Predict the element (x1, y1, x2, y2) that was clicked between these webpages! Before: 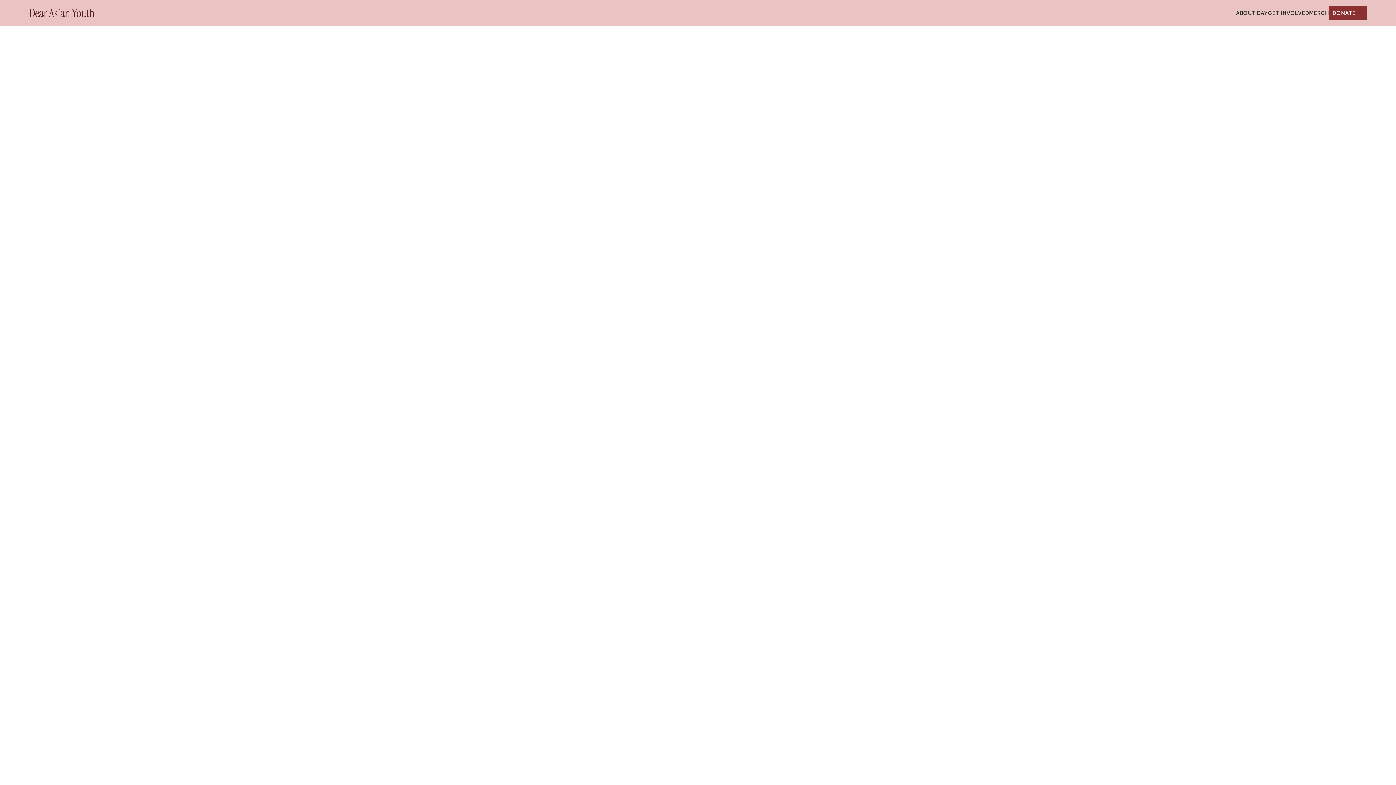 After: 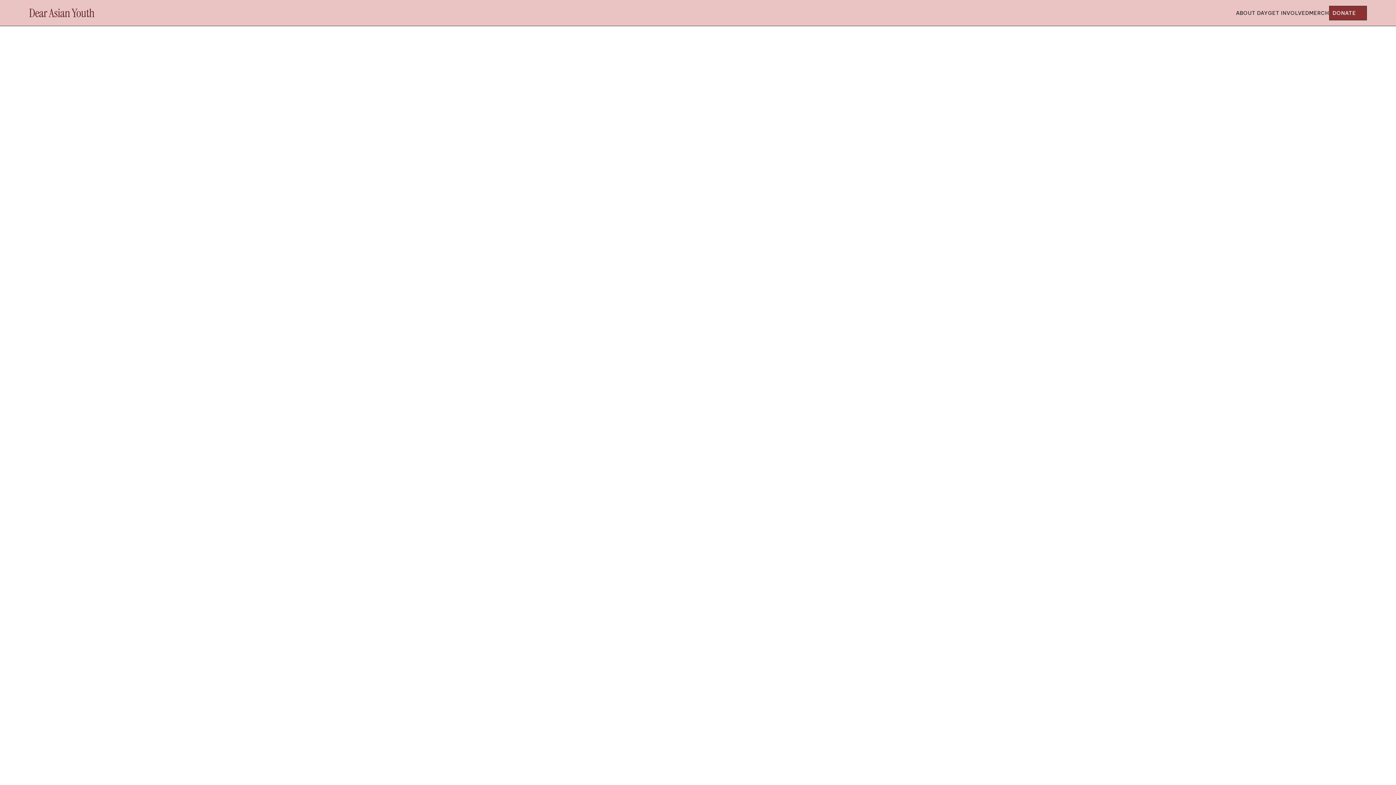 Action: bbox: (412, 323, 1374, 337) label: SUBMIT